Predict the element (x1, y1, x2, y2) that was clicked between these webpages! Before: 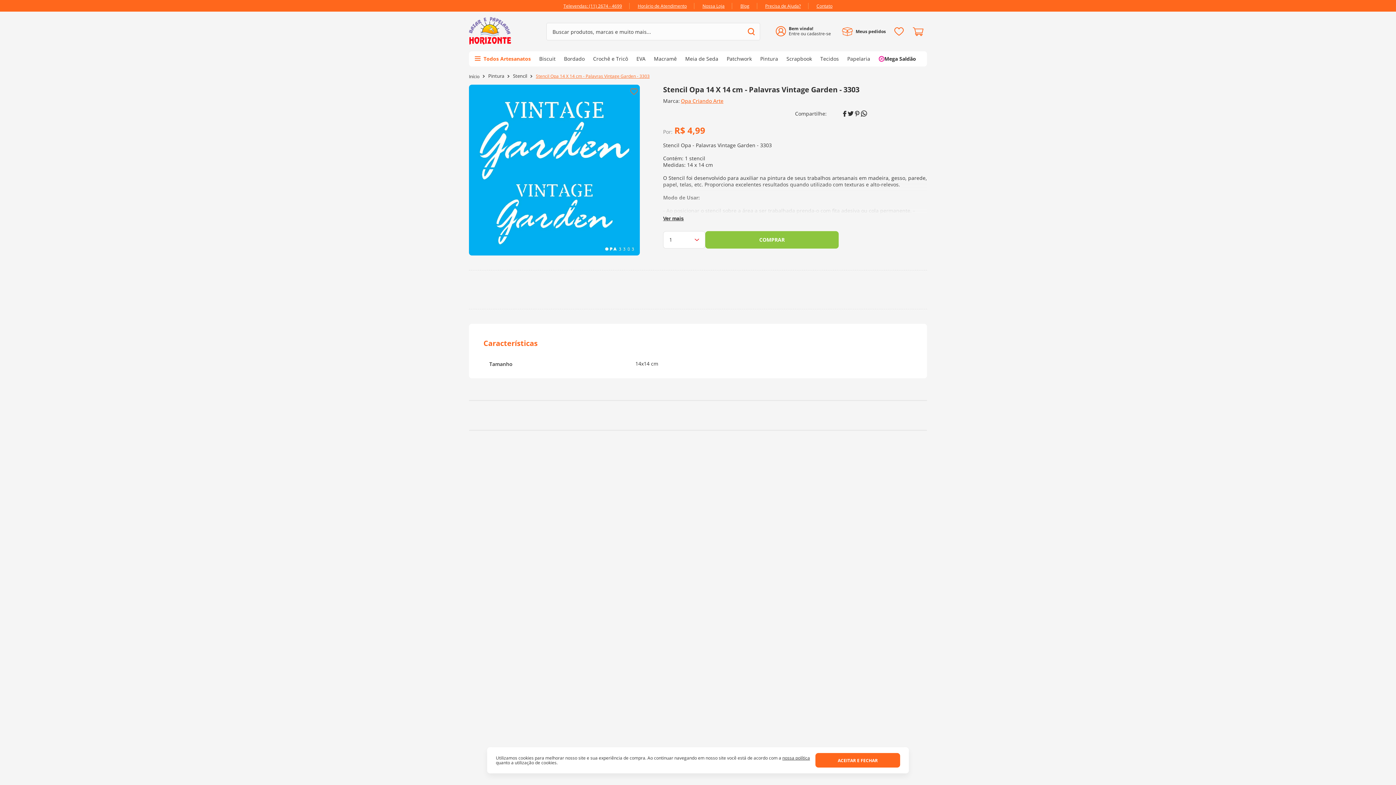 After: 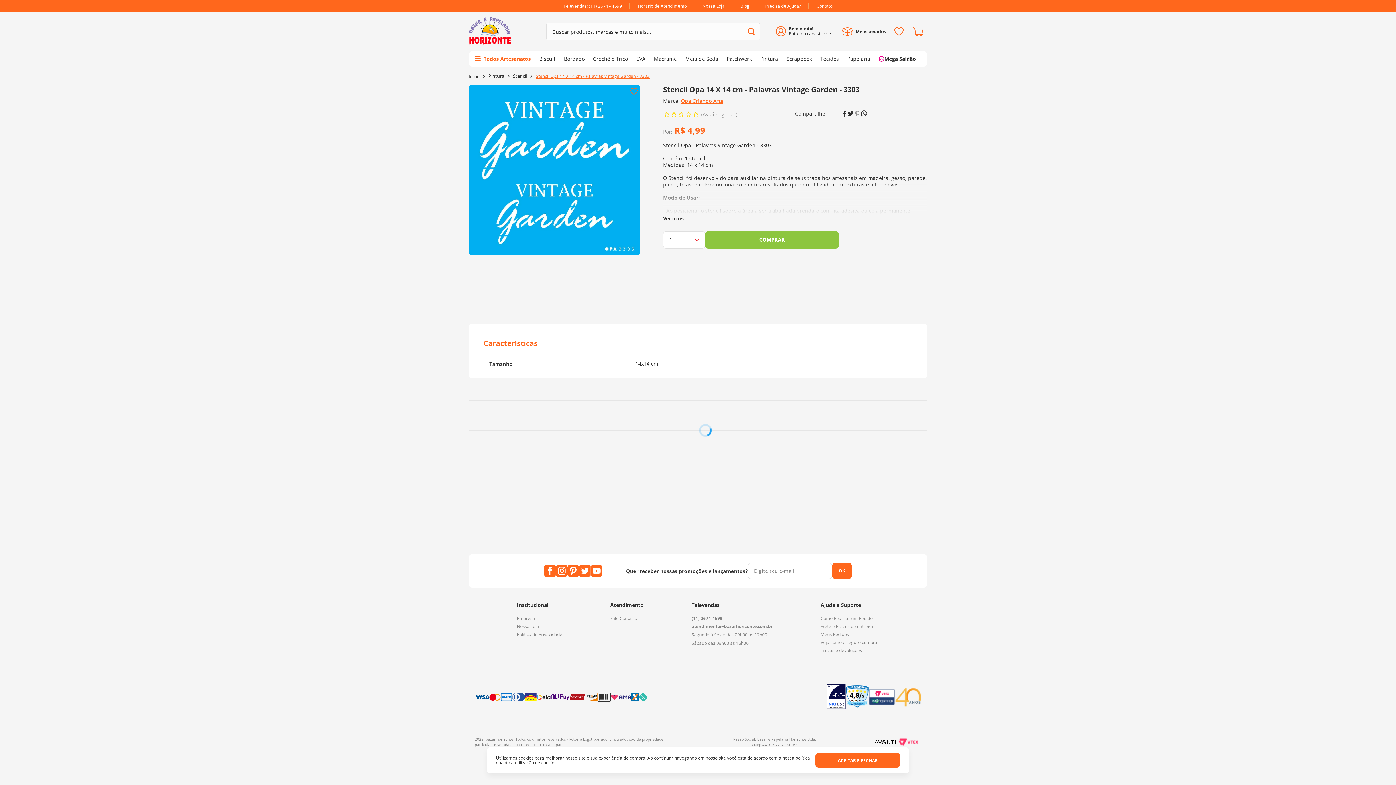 Action: label: pinterest bbox: (855, 88, 859, 94)